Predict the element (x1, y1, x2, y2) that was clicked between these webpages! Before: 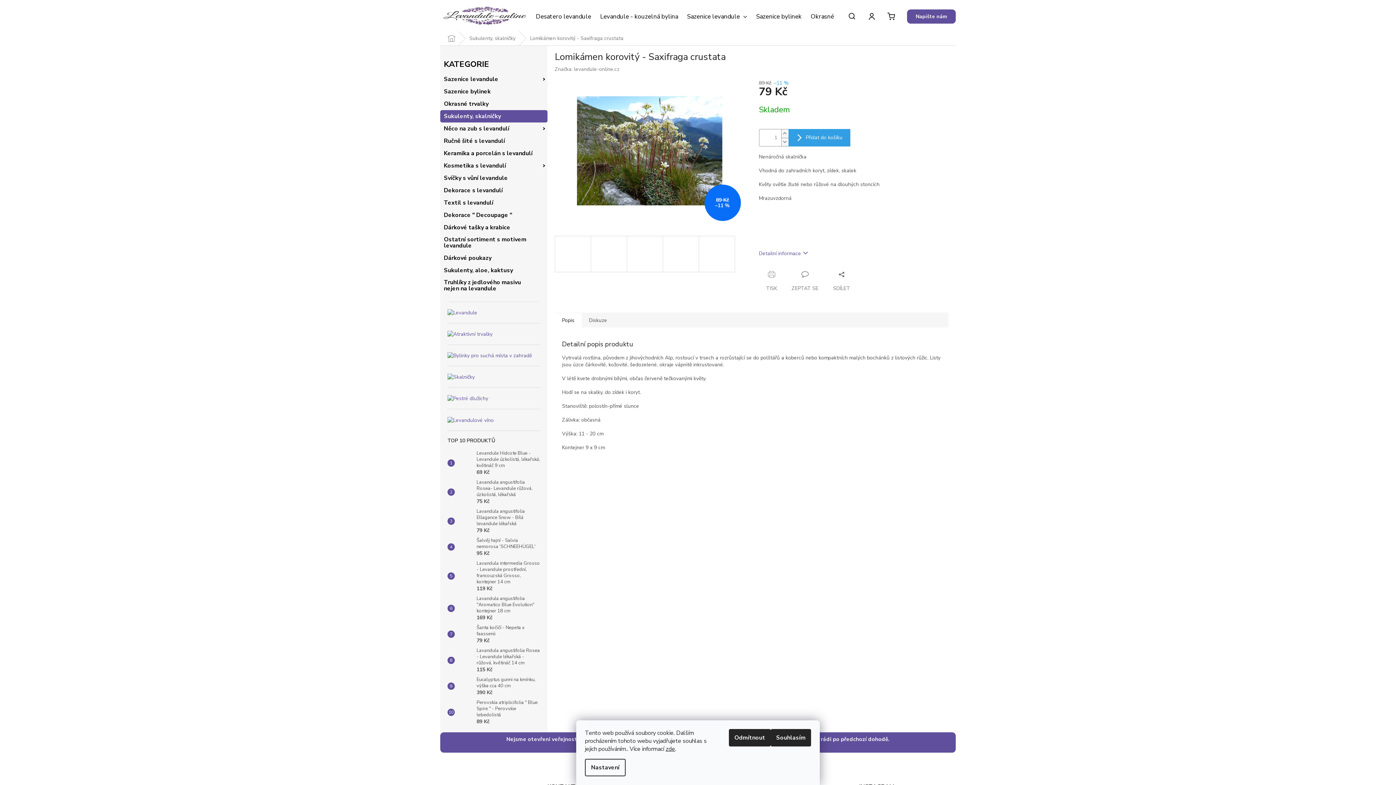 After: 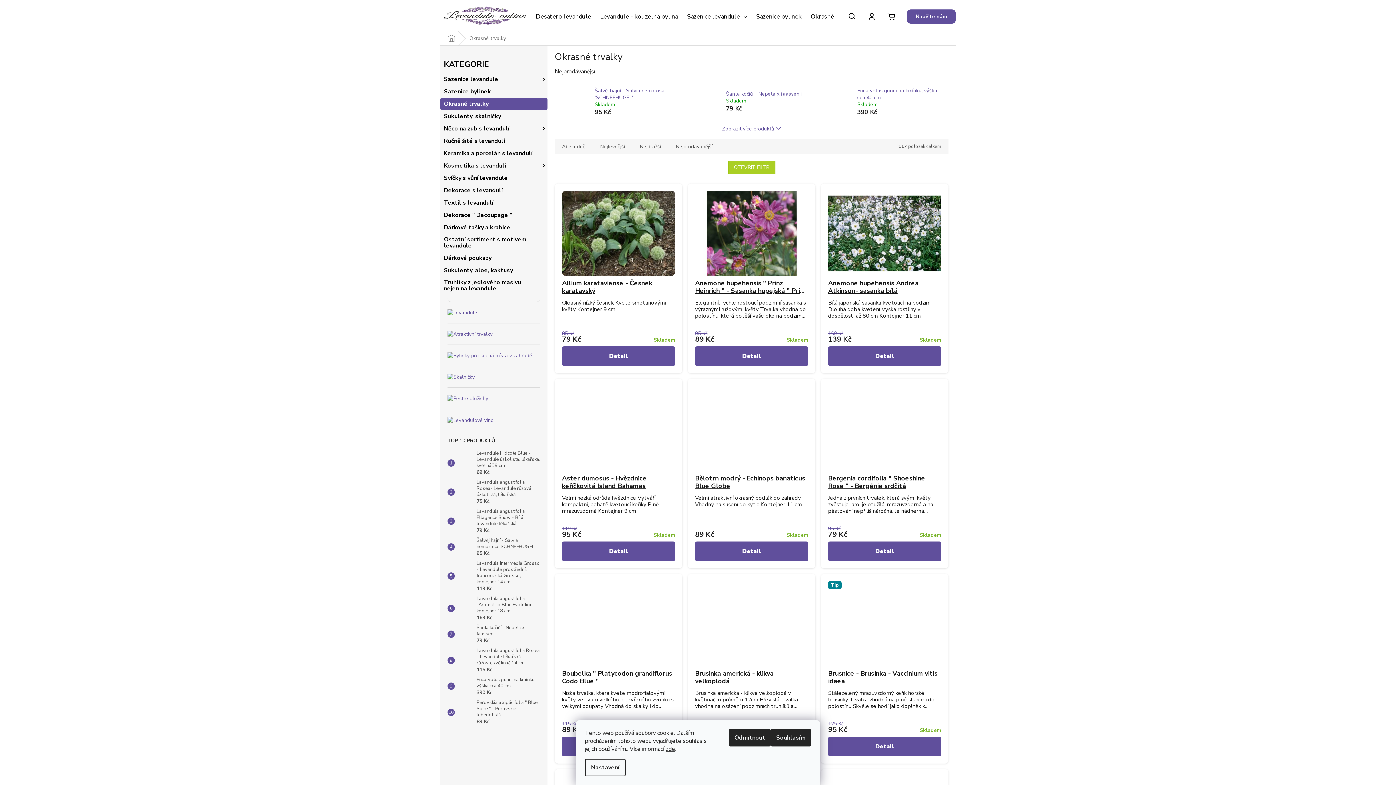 Action: bbox: (447, 330, 492, 337)